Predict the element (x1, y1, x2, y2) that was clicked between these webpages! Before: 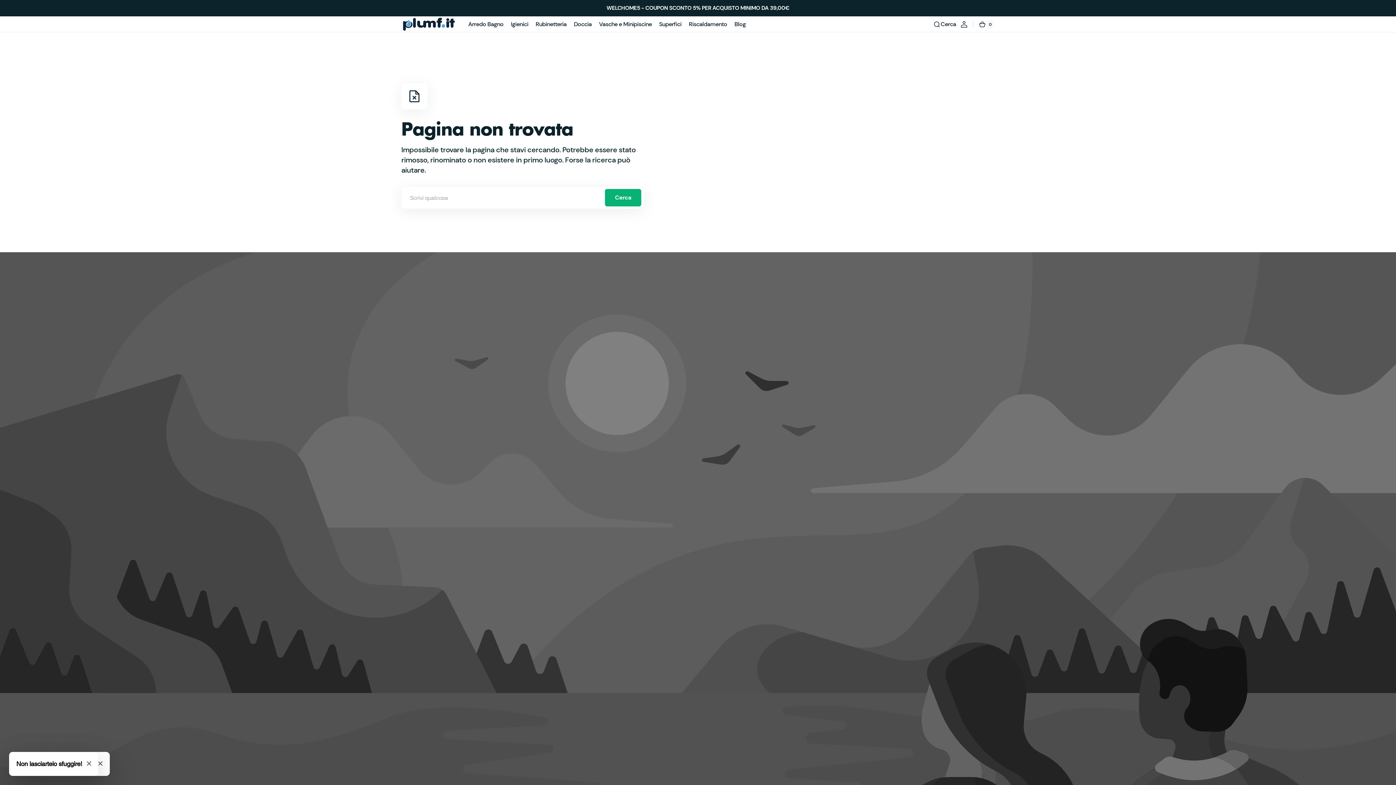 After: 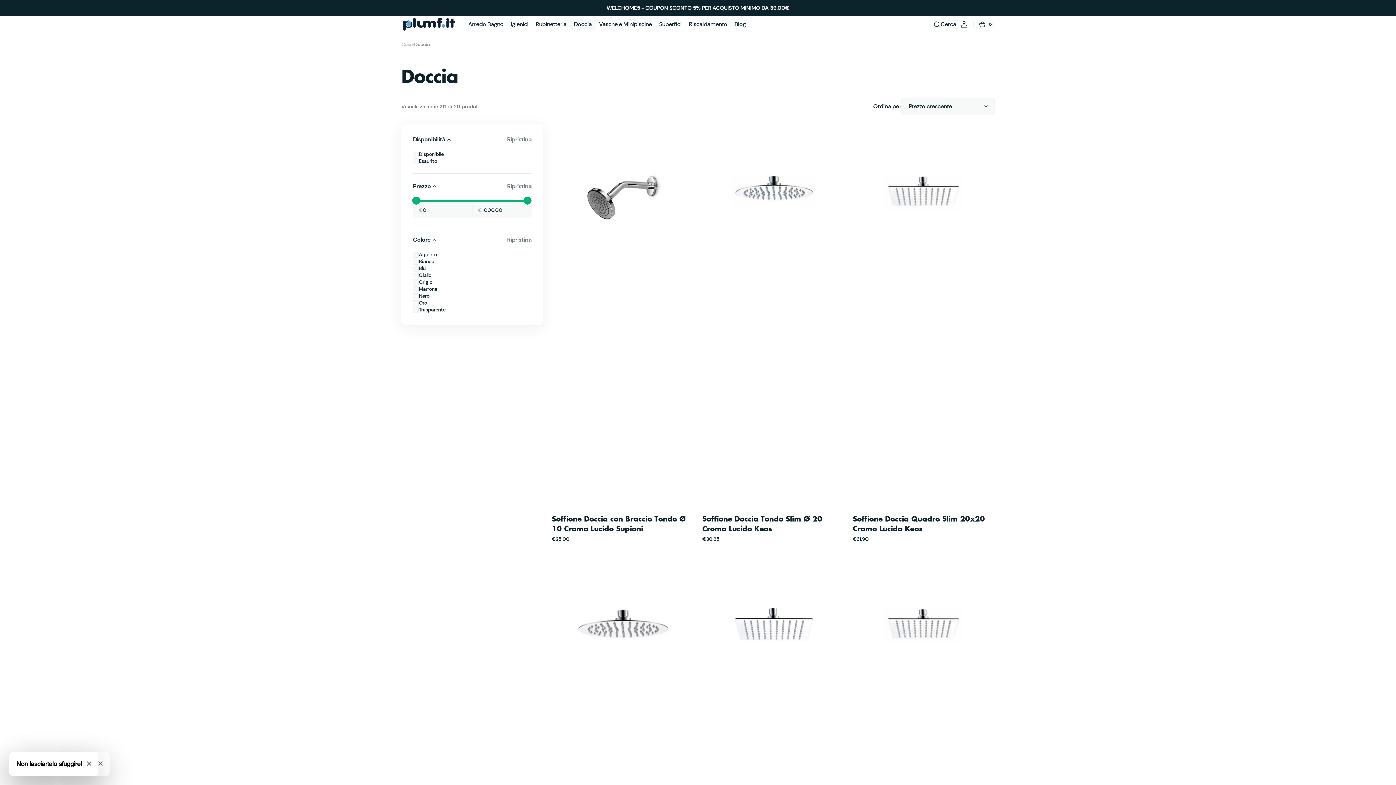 Action: label: Doccia bbox: (570, 16, 595, 32)